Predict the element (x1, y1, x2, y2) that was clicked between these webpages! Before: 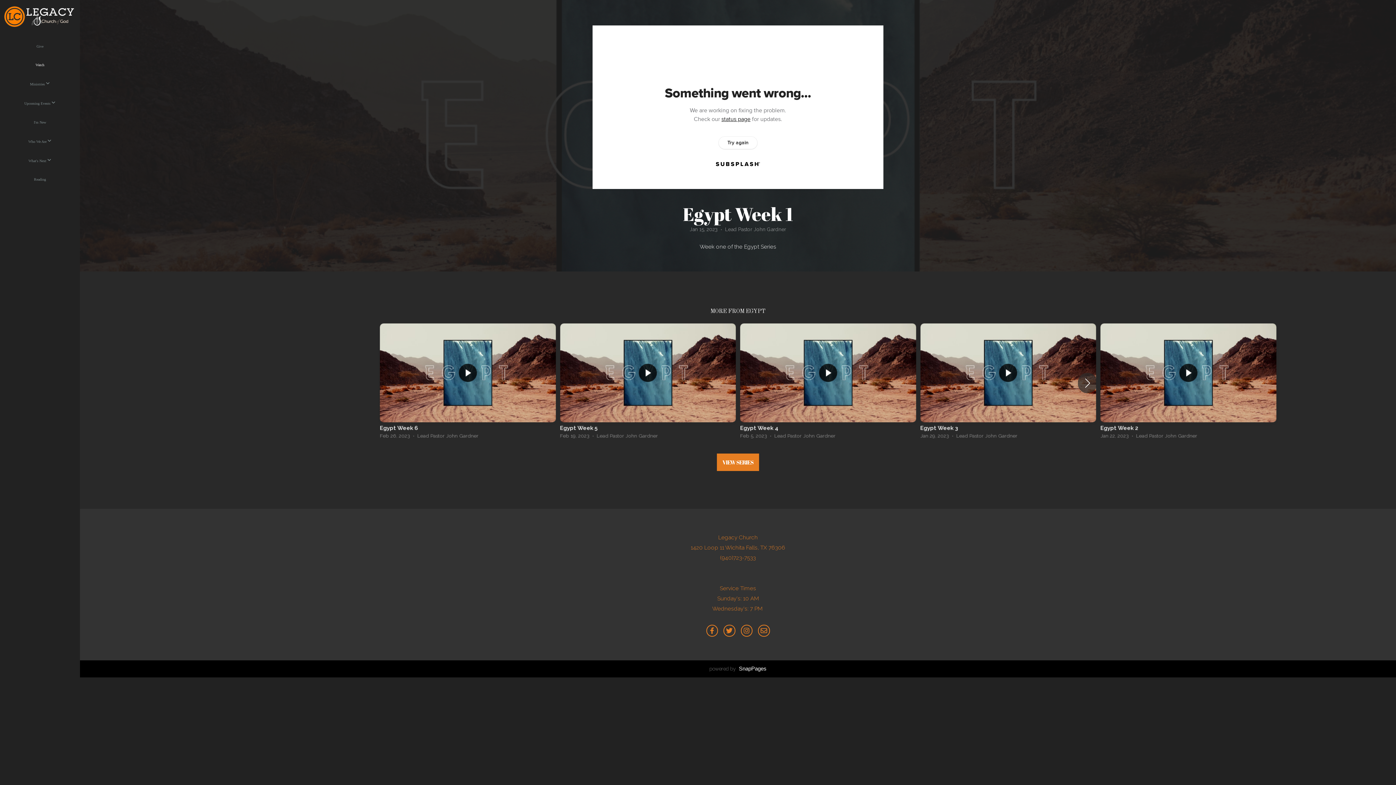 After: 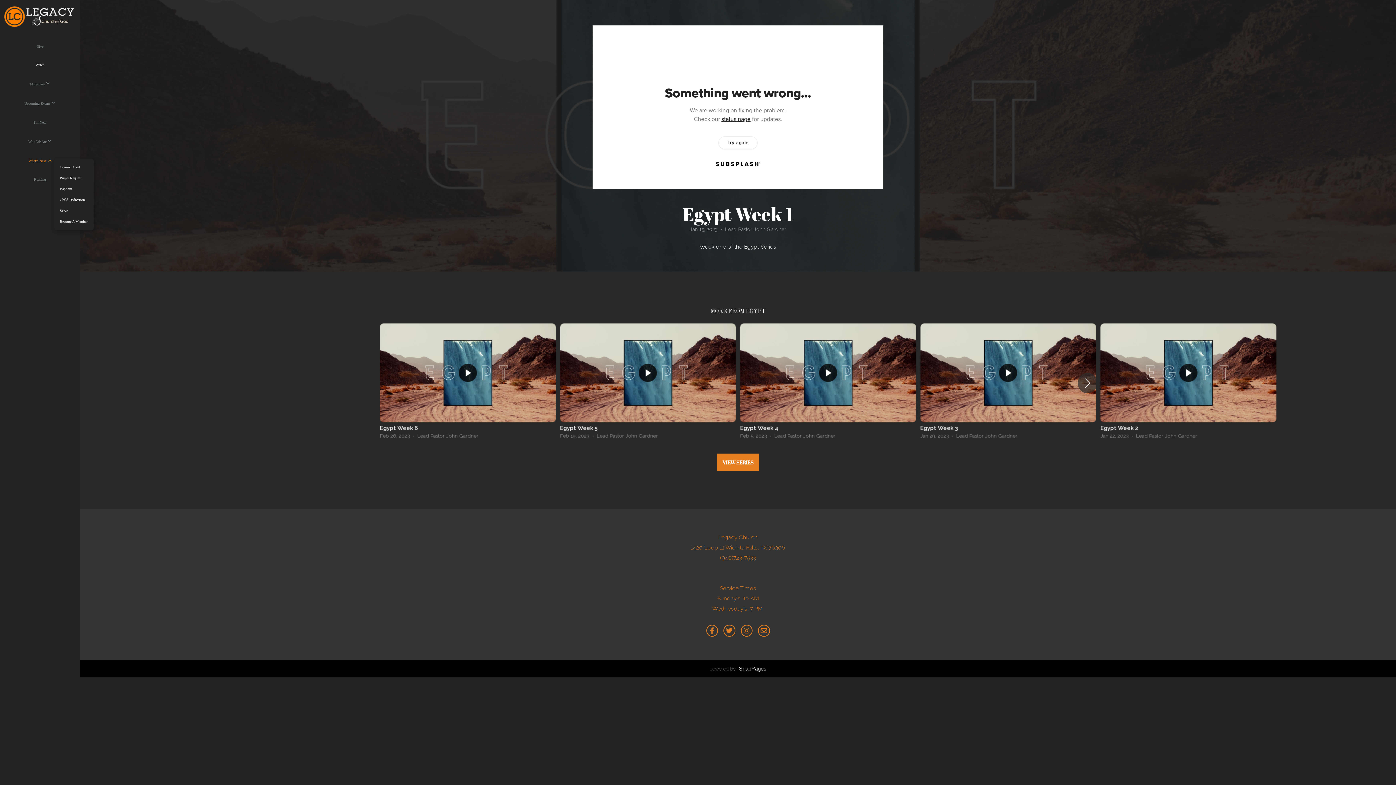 Action: bbox: (26, 150, 53, 170) label: What's Next 